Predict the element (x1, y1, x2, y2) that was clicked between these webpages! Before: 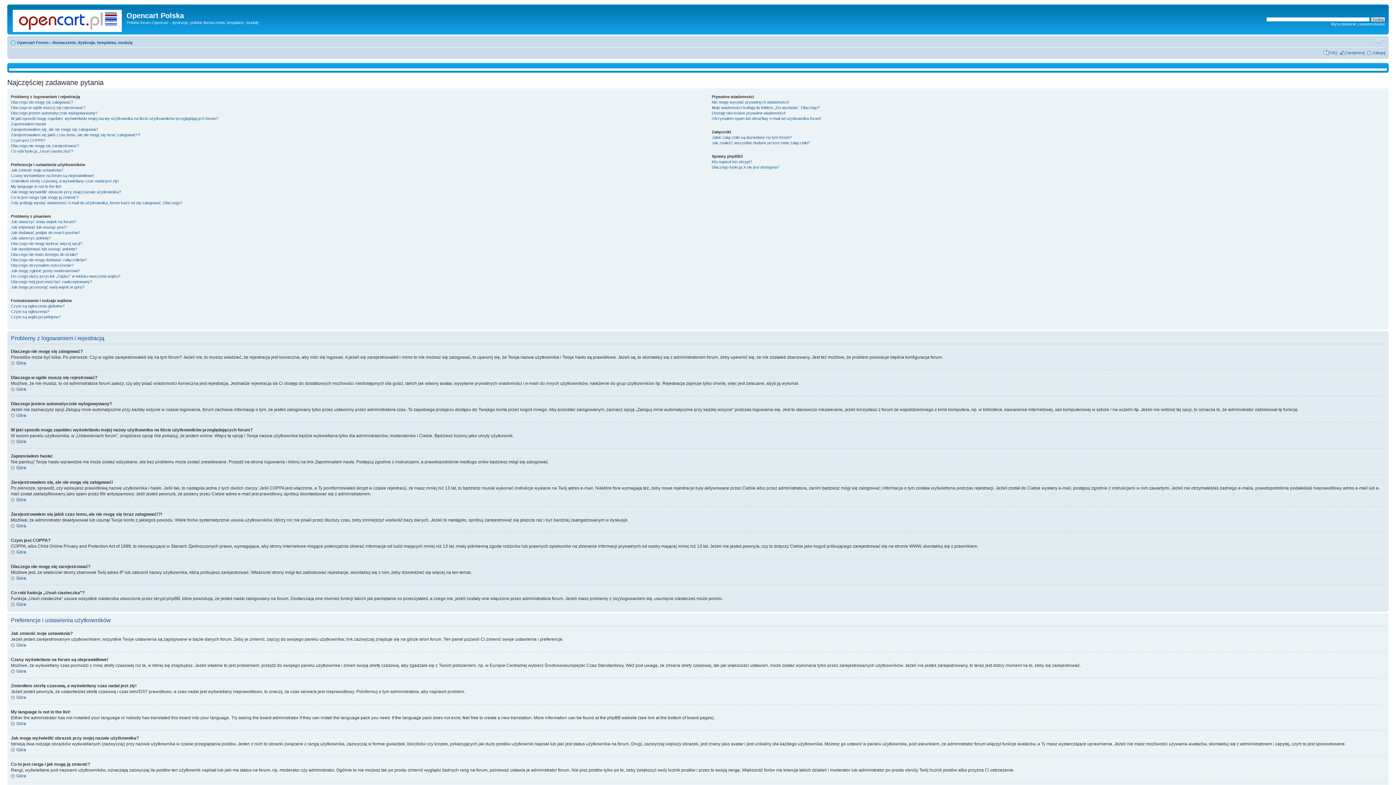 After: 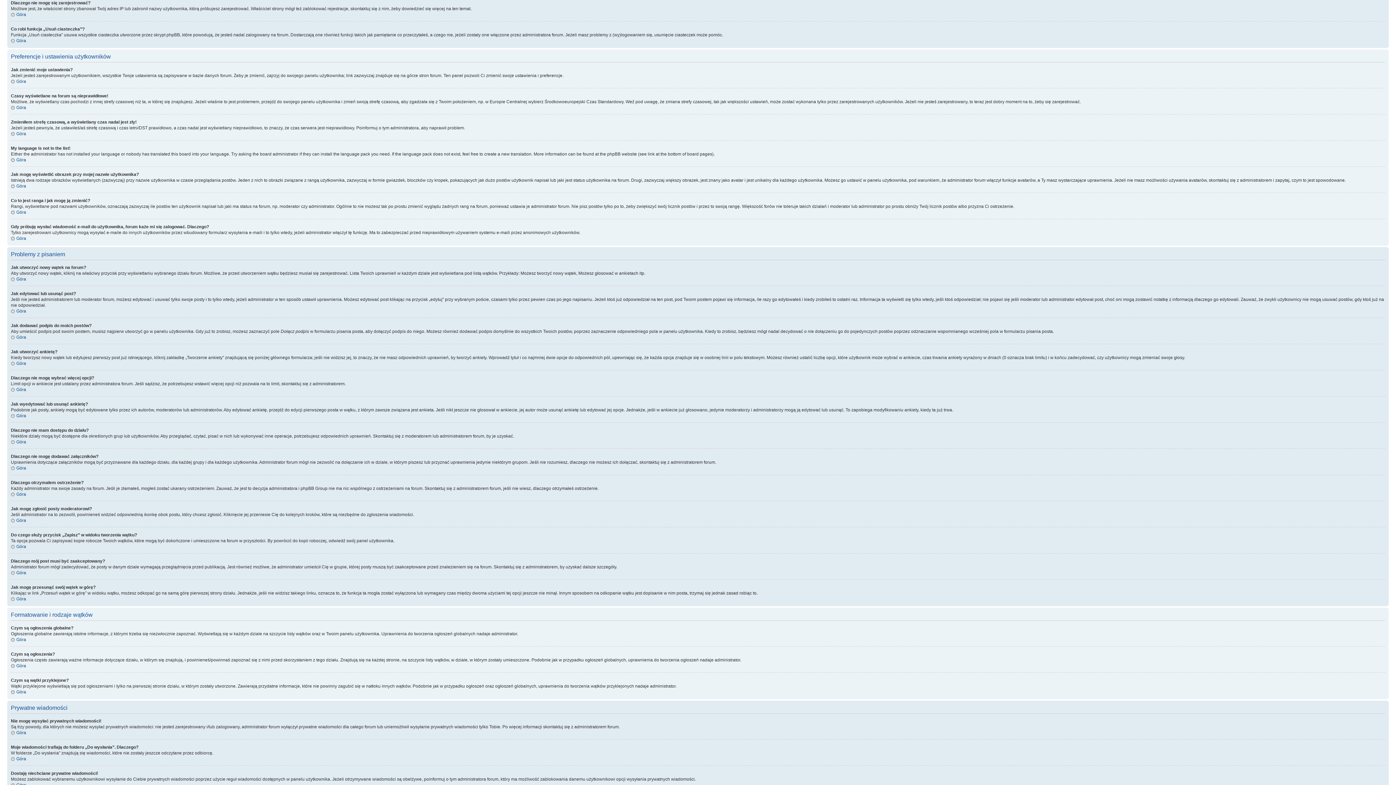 Action: bbox: (10, 143, 79, 148) label: Dlaczego nie mogę się zarejestrować?